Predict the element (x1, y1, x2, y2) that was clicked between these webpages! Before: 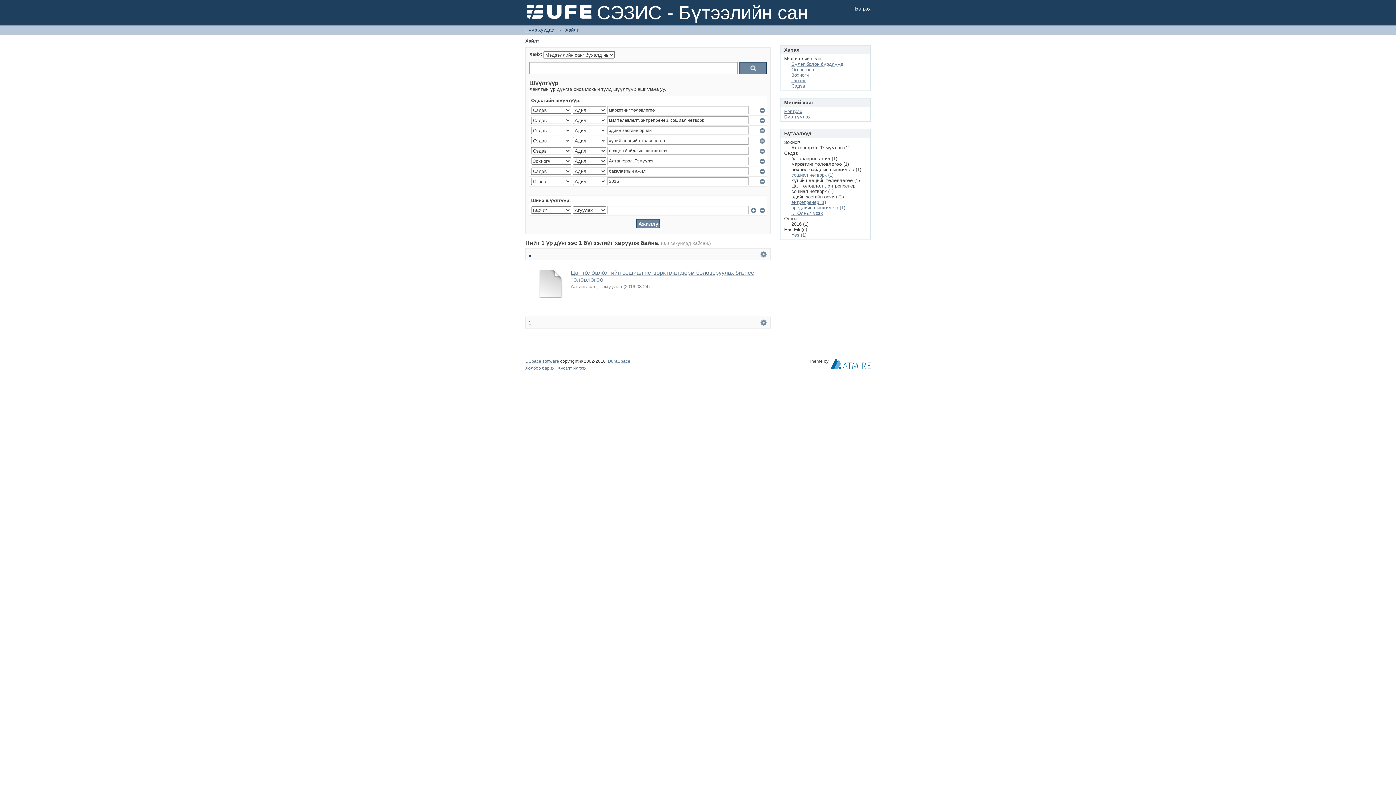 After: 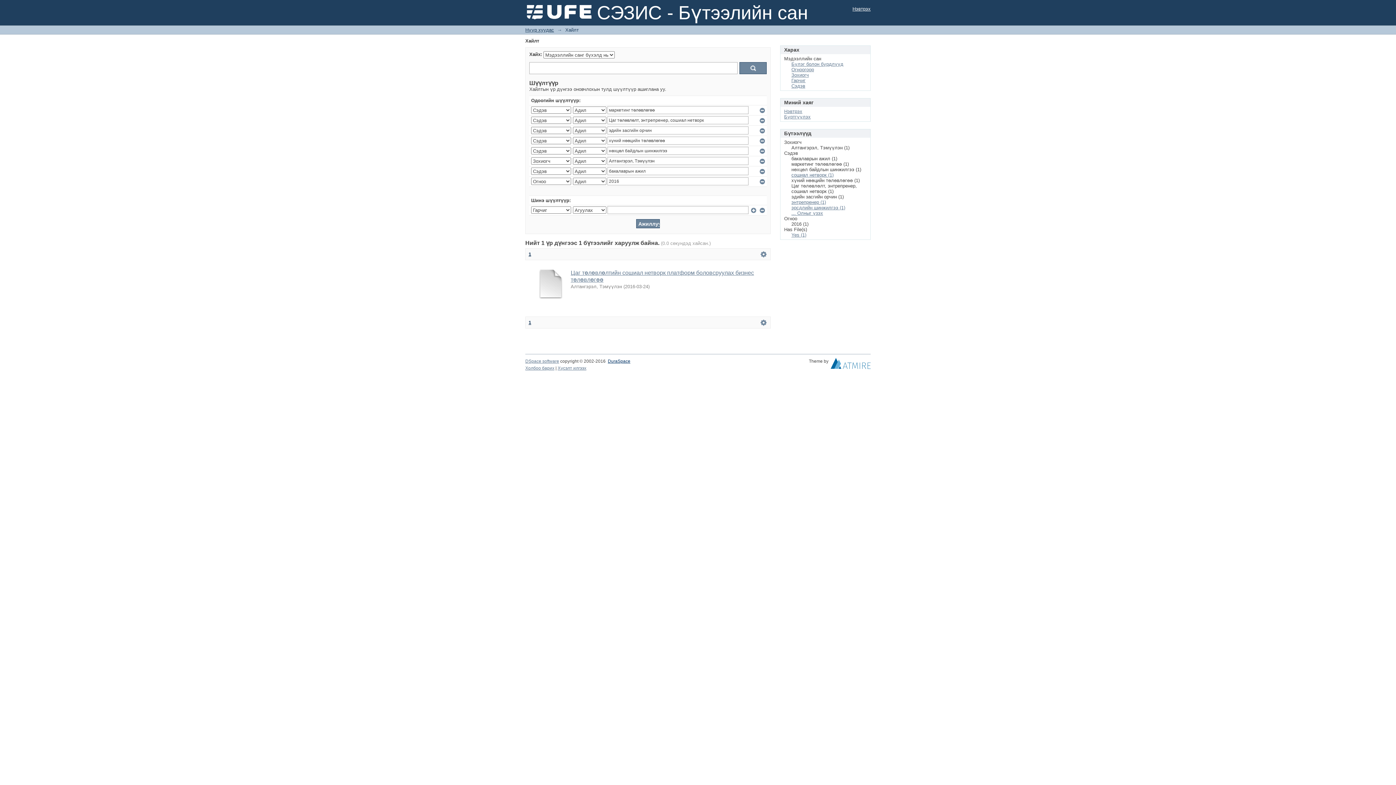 Action: bbox: (608, 358, 630, 364) label: DuraSpace